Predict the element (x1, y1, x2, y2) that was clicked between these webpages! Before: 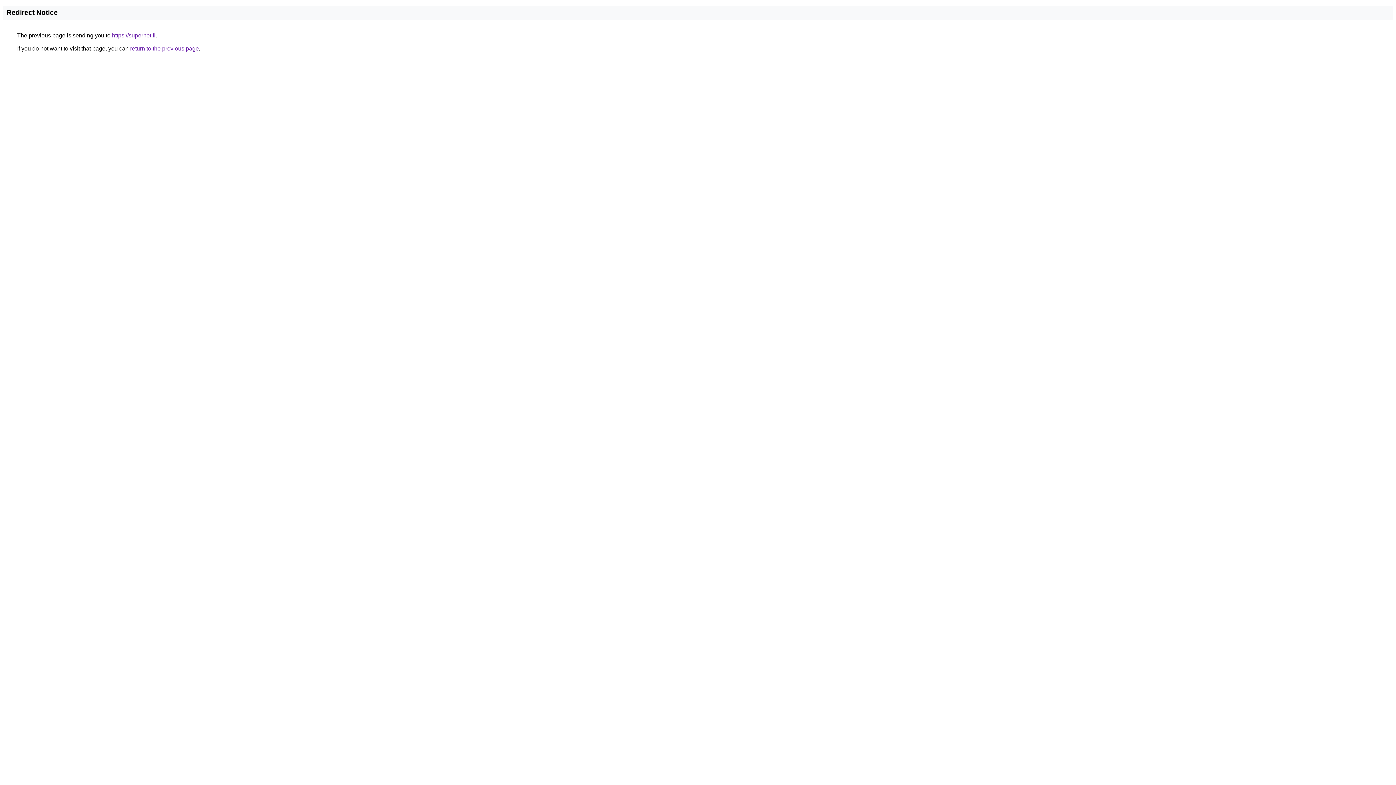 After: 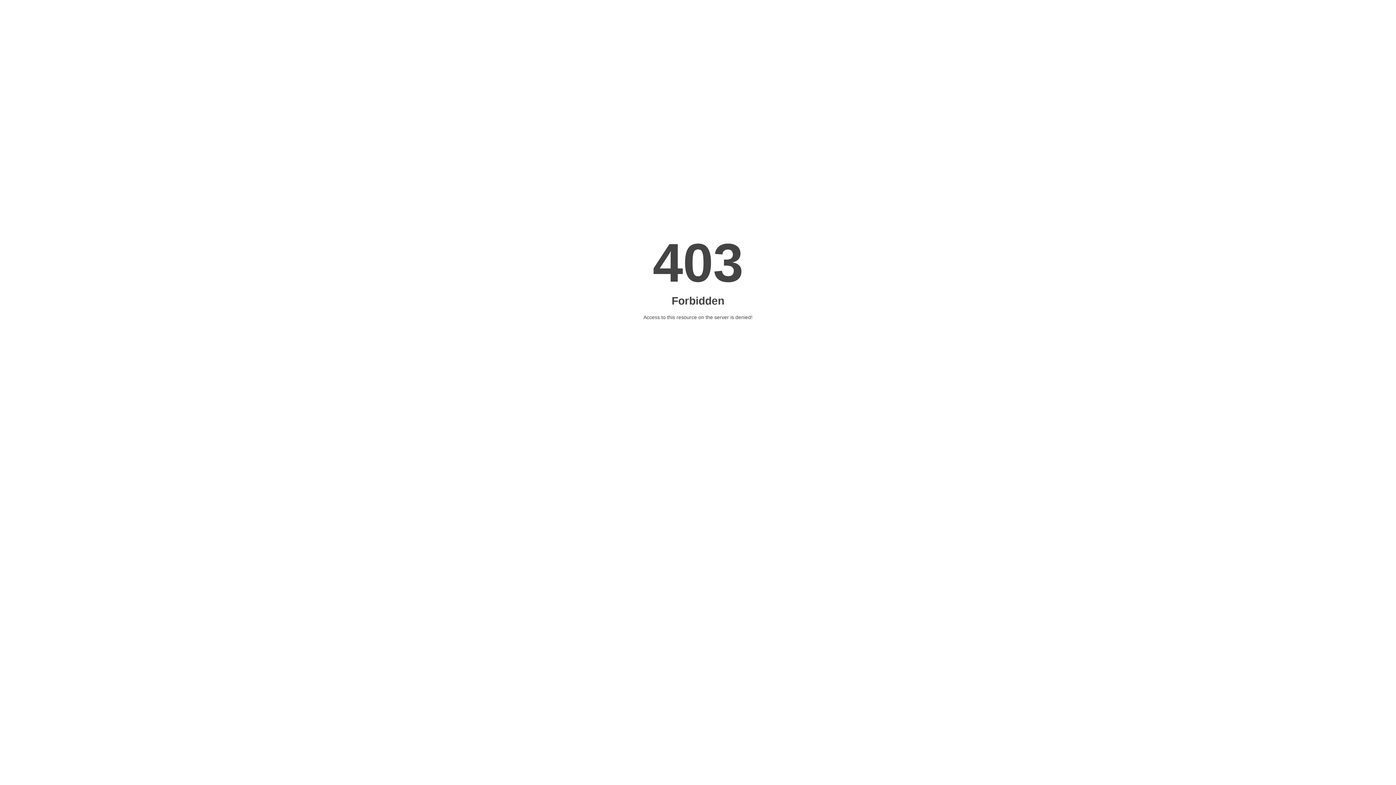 Action: bbox: (112, 32, 155, 38) label: https://supernet.fi